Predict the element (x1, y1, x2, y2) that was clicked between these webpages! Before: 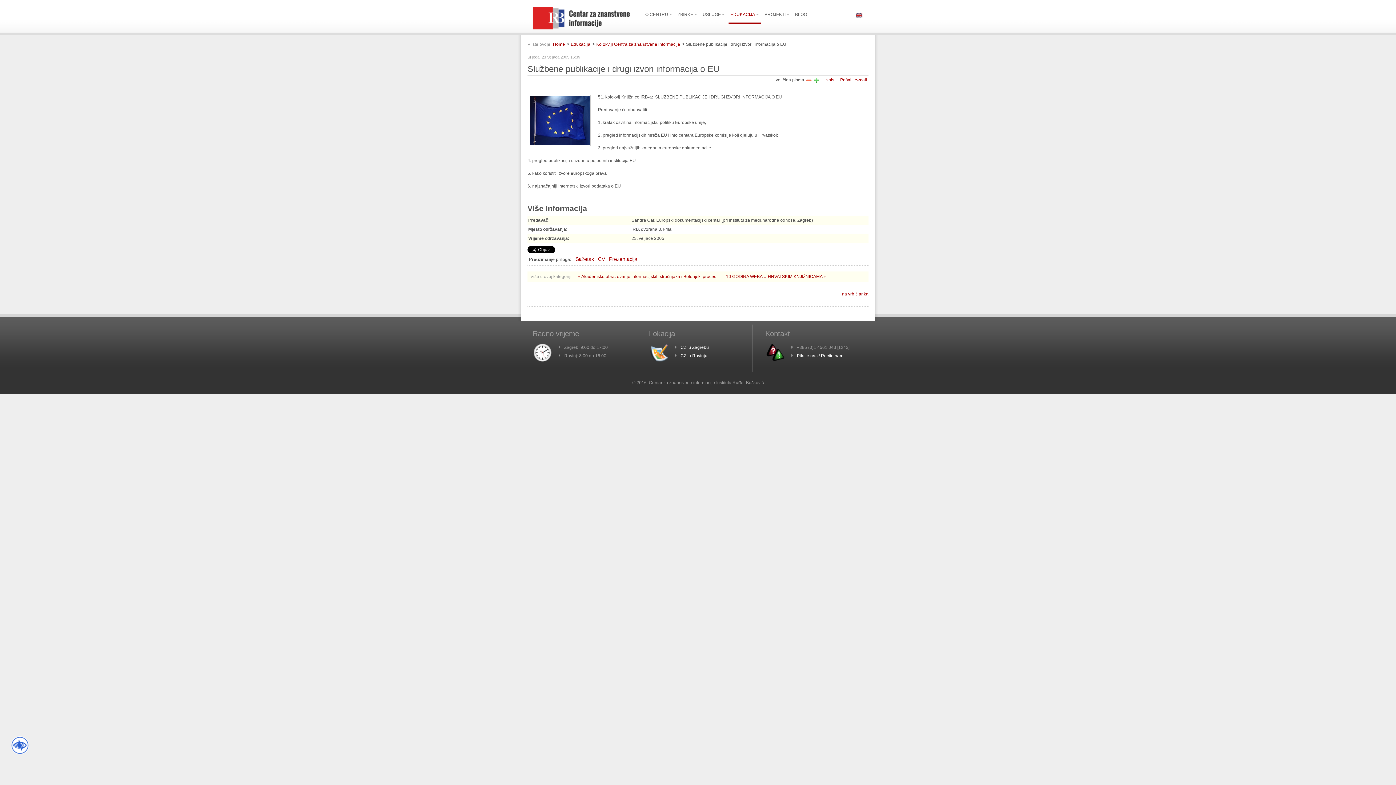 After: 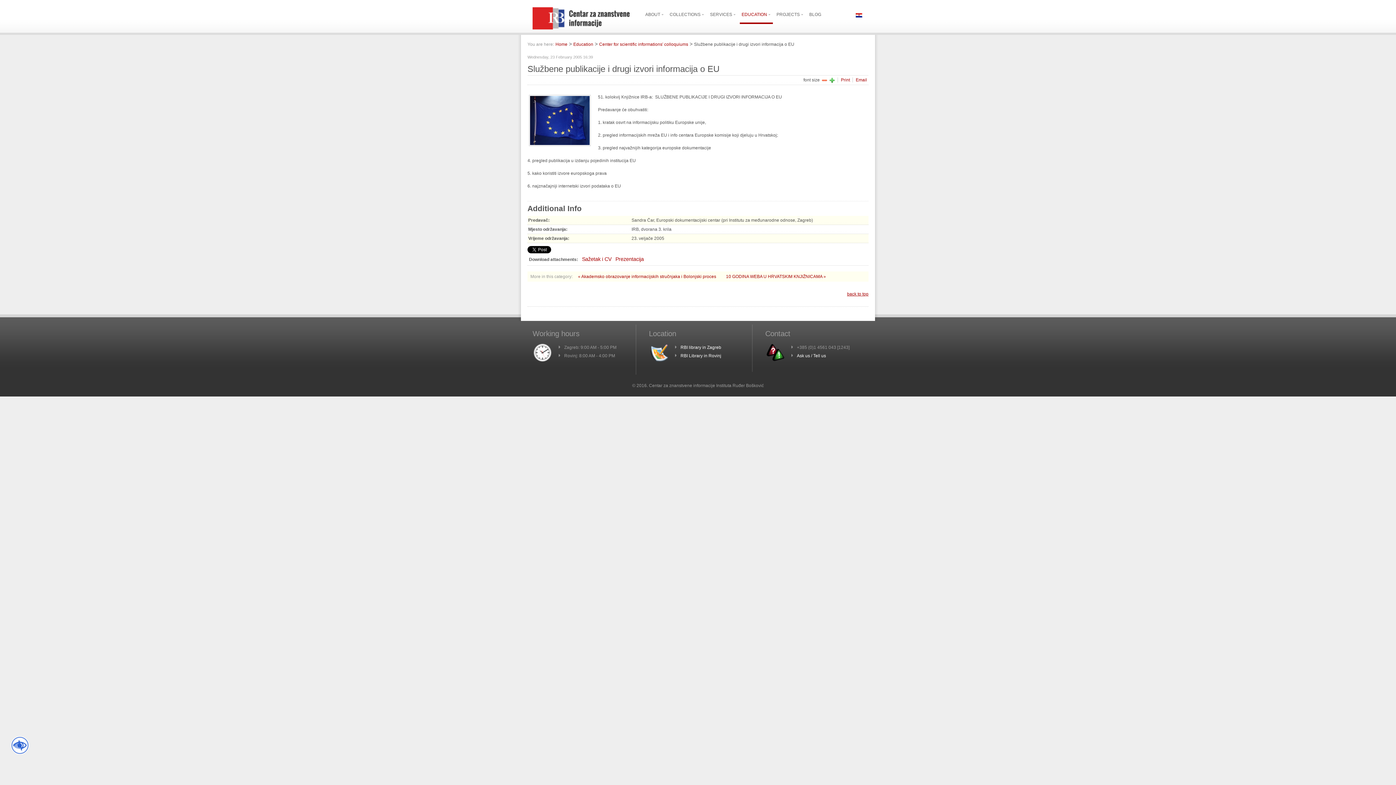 Action: bbox: (854, 14, 863, 19)